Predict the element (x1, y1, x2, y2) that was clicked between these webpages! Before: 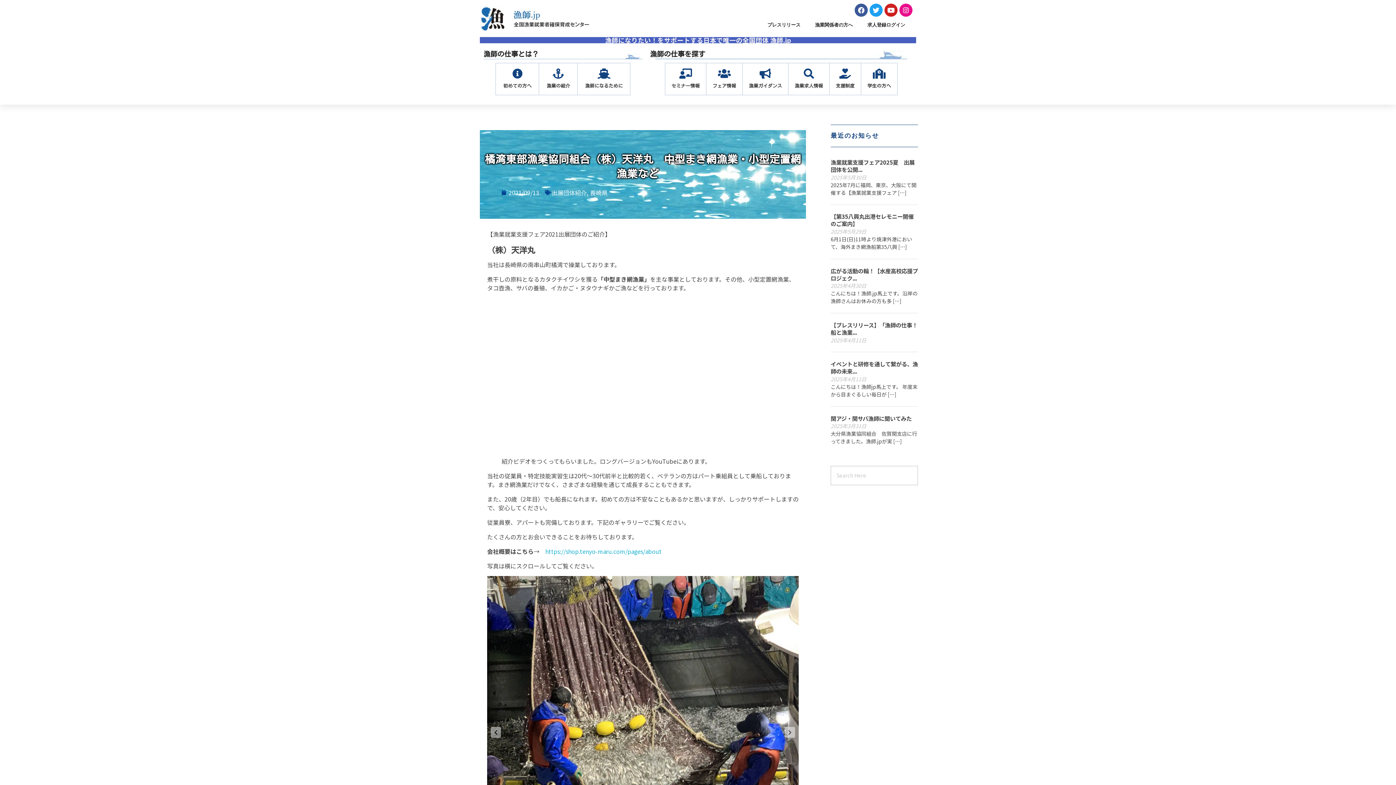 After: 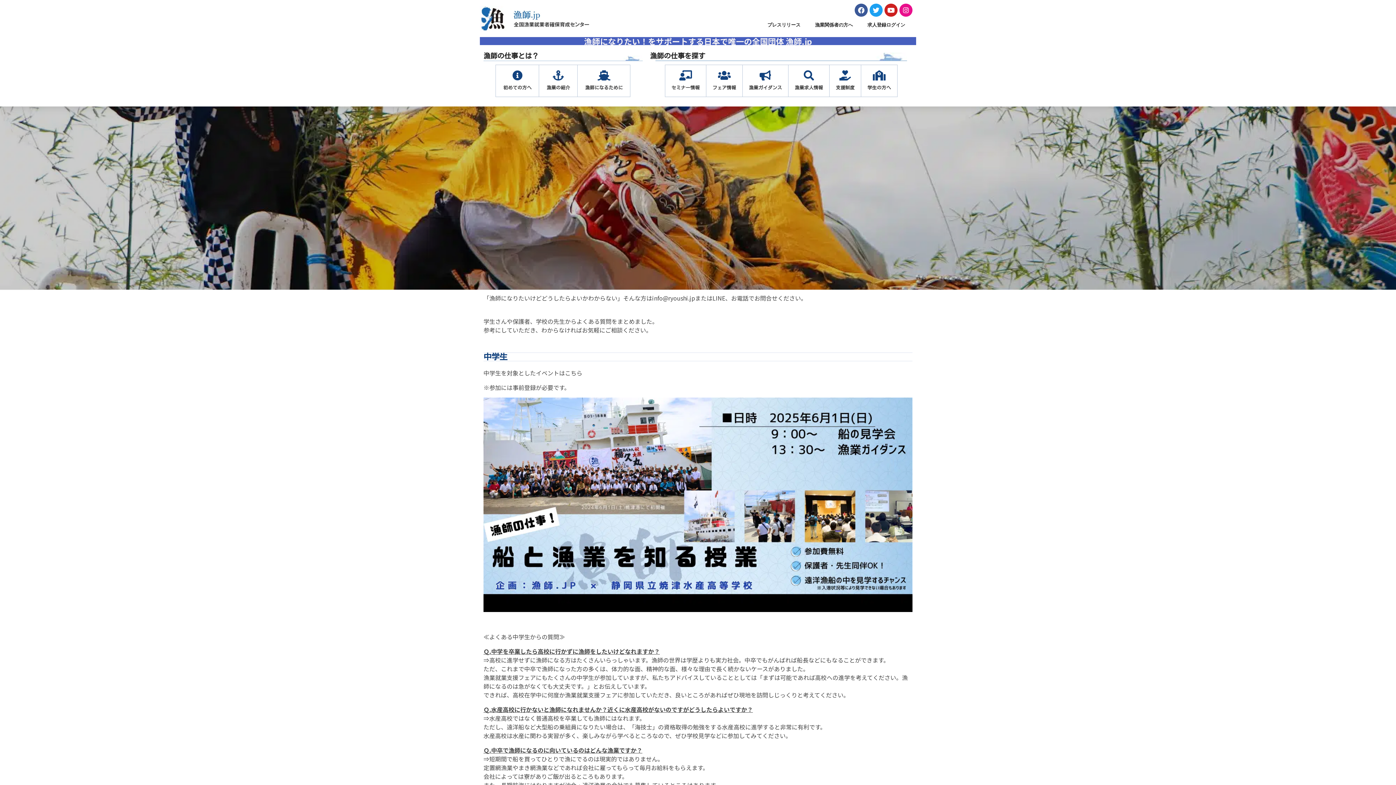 Action: label: 学生の方へ bbox: (861, 62, 897, 95)